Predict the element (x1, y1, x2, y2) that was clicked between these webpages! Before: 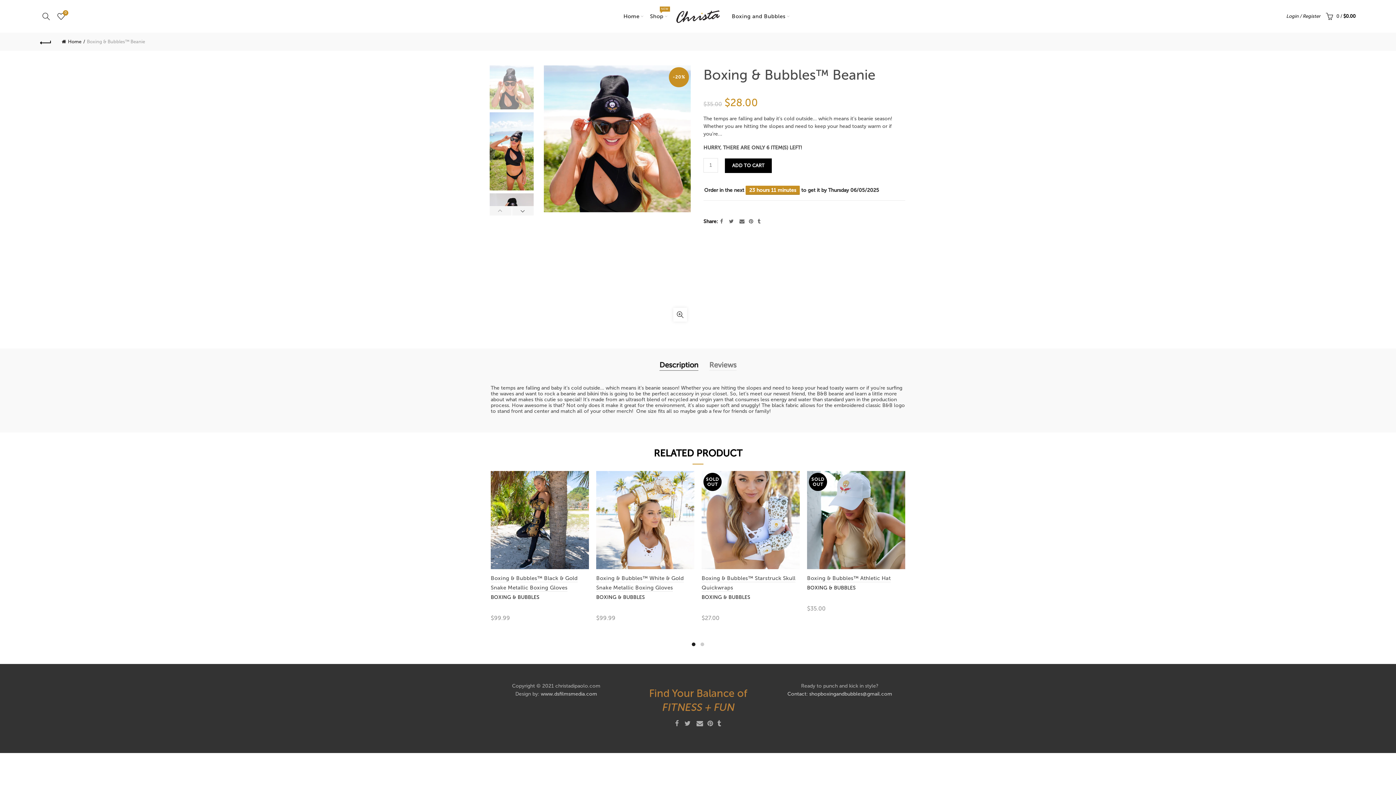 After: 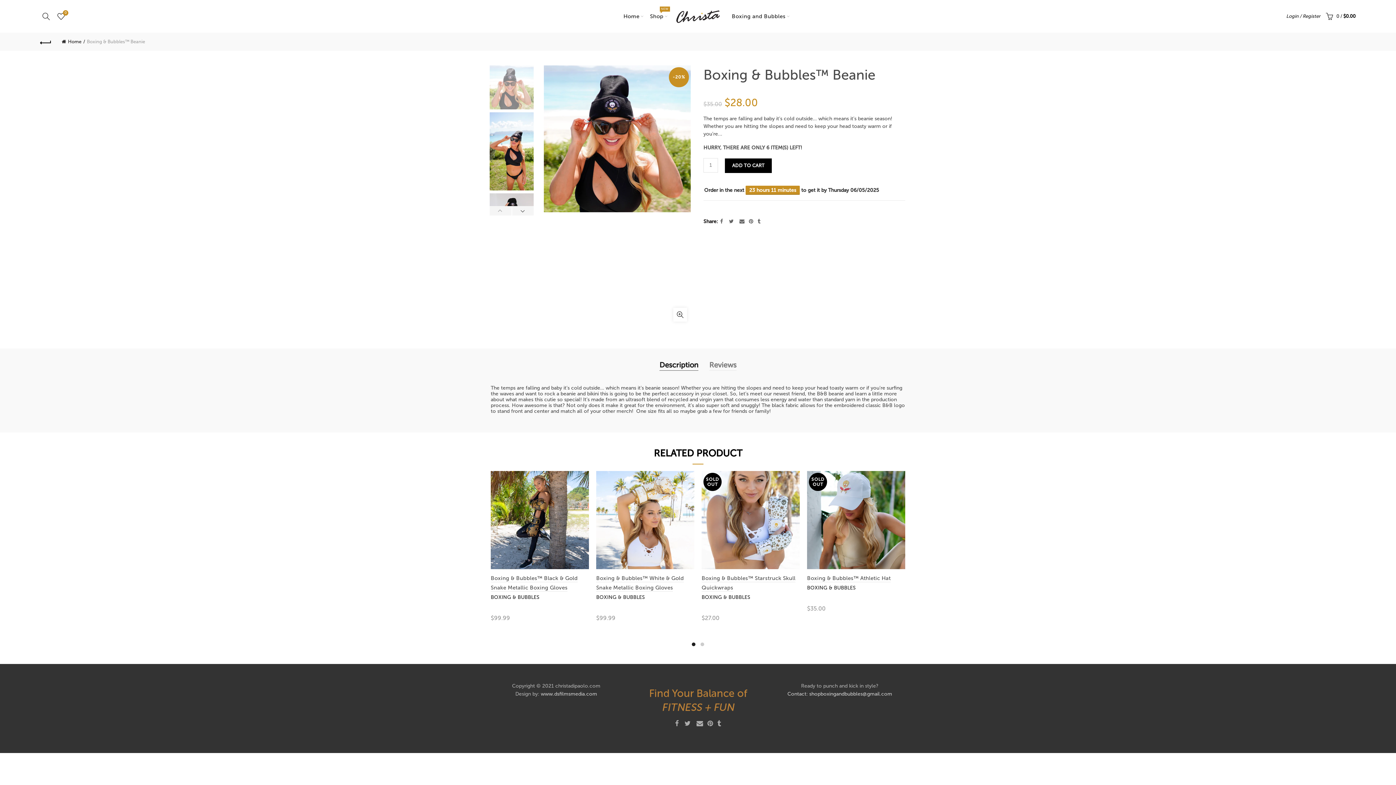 Action: bbox: (659, 359, 698, 370) label: Description